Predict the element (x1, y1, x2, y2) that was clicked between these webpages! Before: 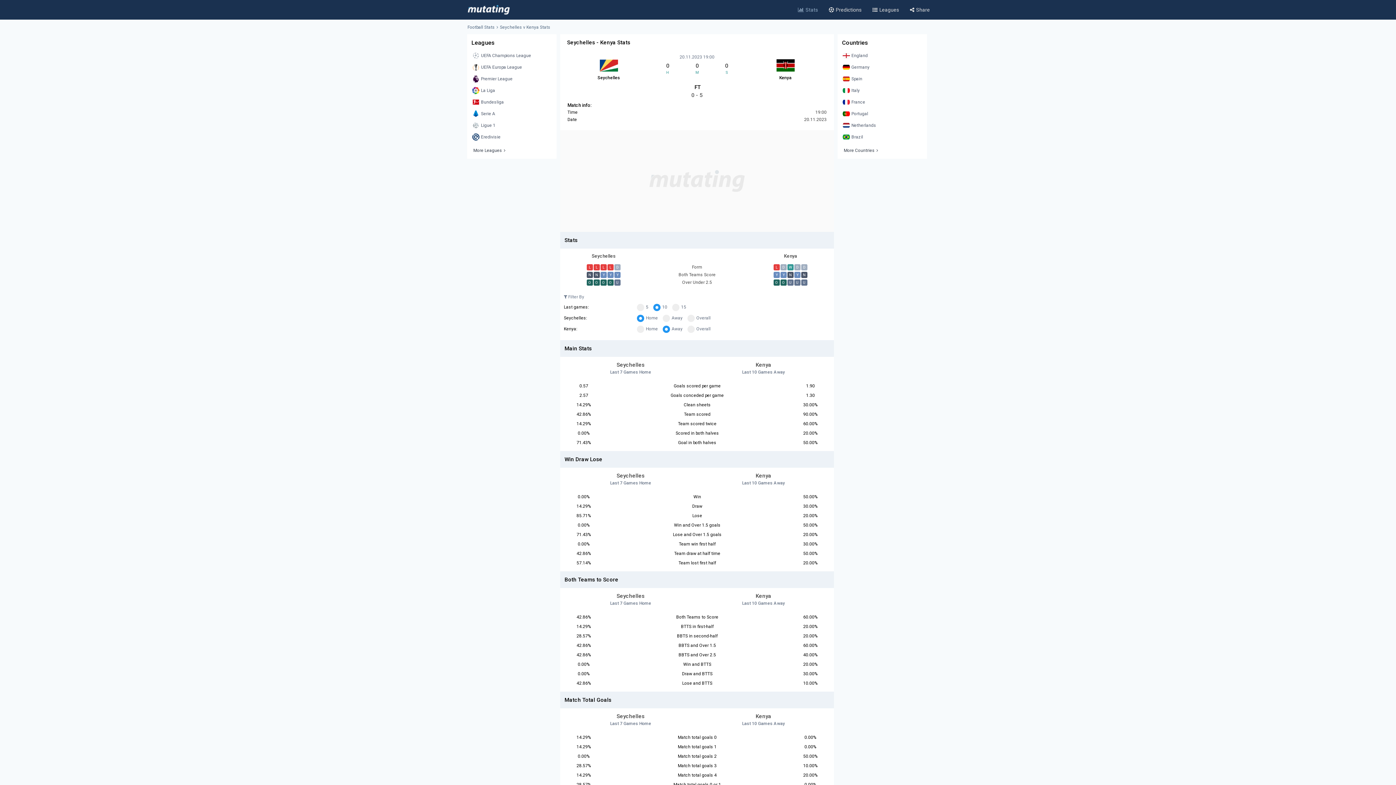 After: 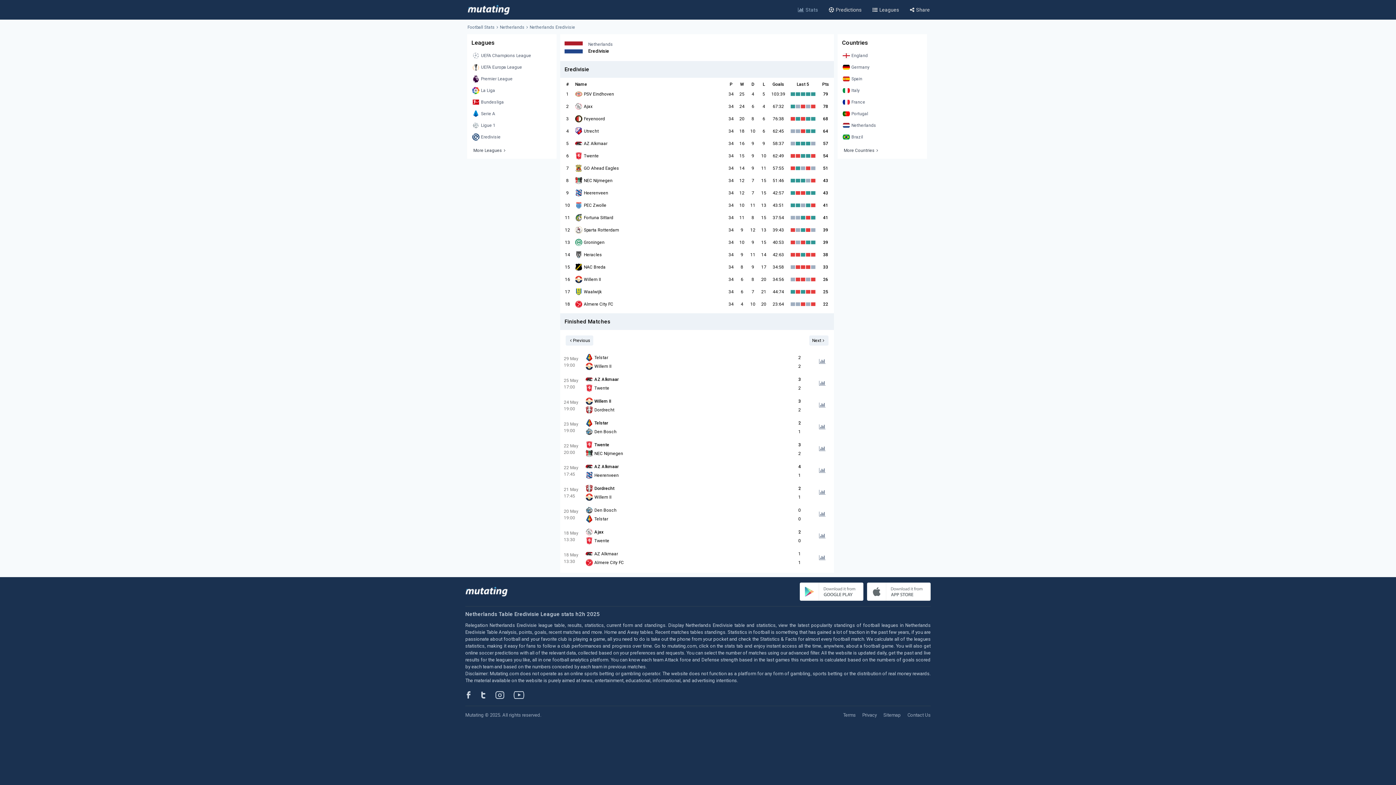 Action: bbox: (470, 132, 553, 142) label: Eredivisie